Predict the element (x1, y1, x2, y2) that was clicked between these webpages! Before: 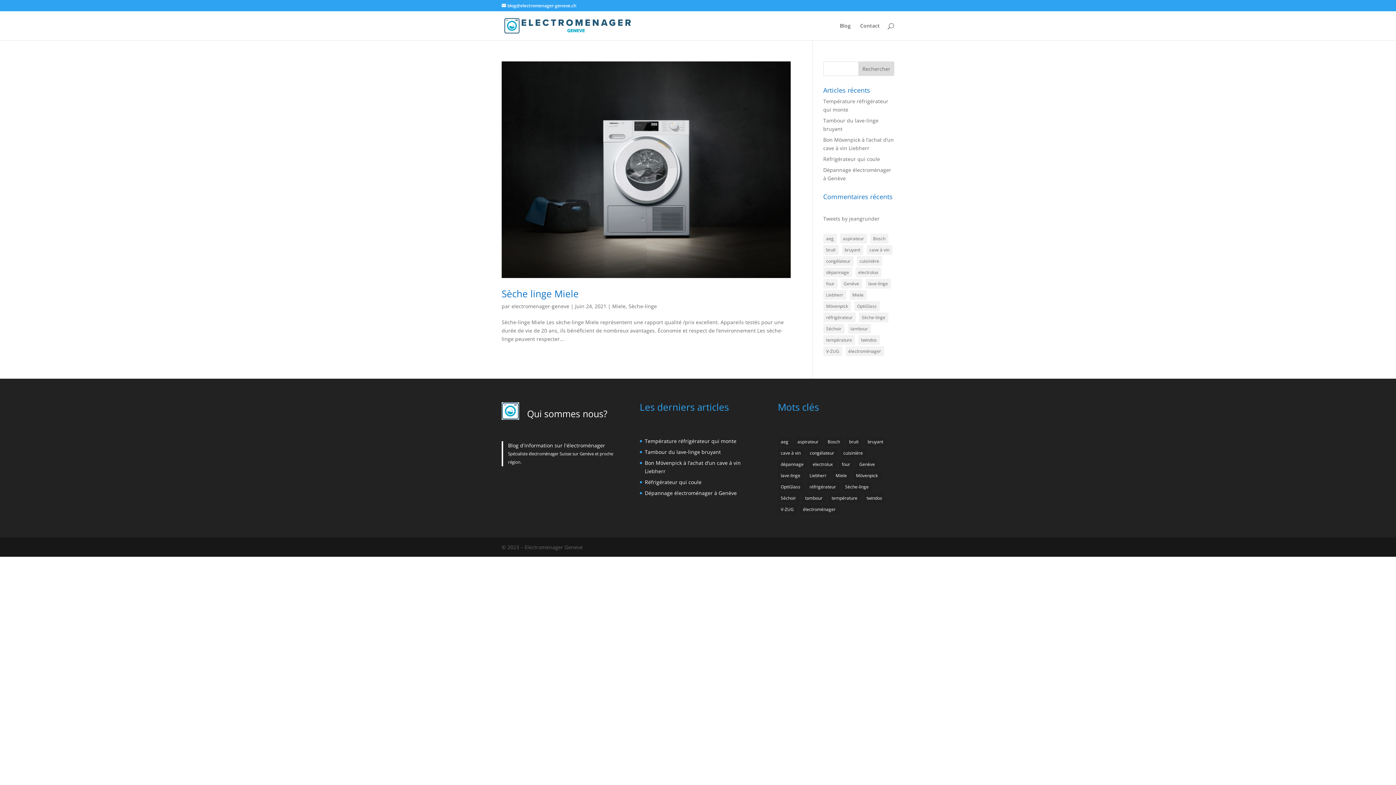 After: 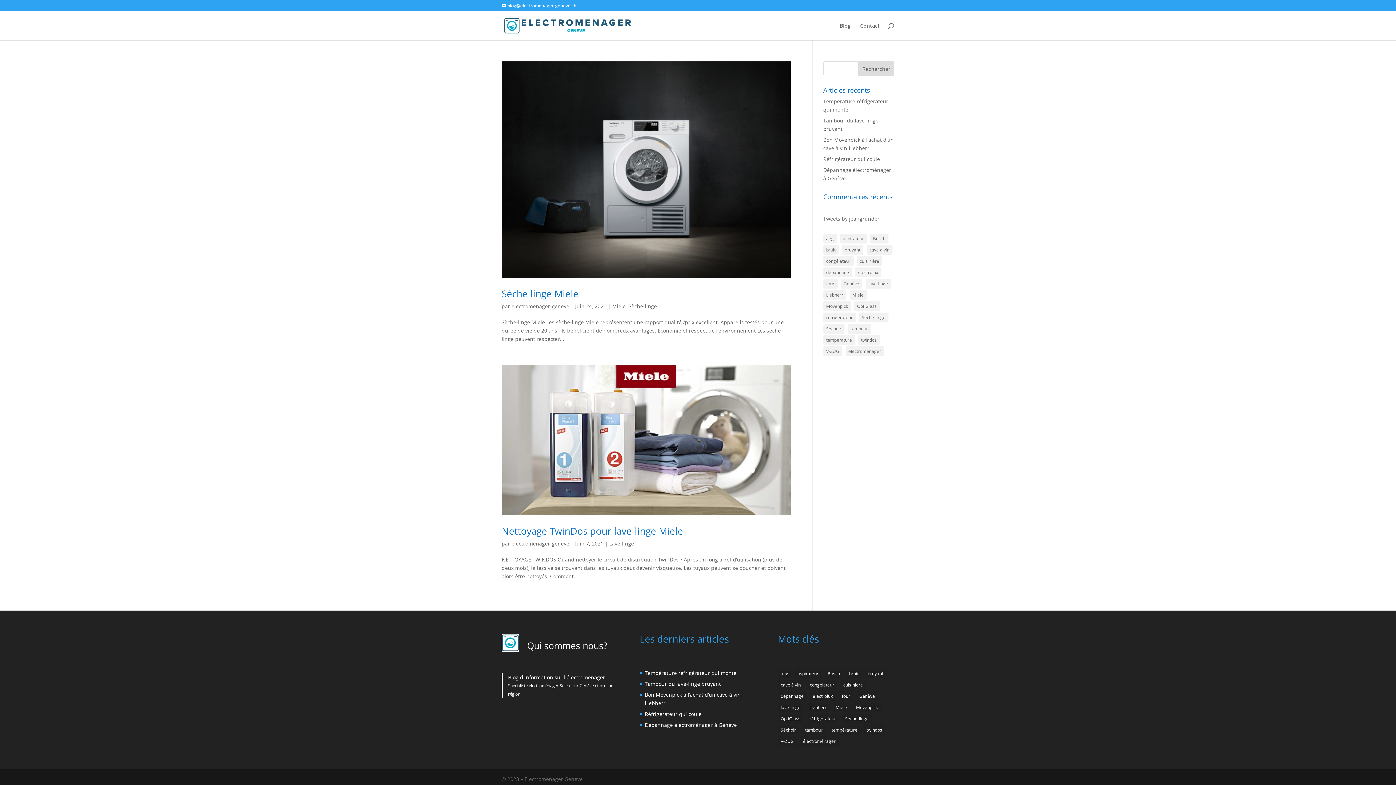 Action: bbox: (849, 290, 866, 300) label: Miele (2 éléments)